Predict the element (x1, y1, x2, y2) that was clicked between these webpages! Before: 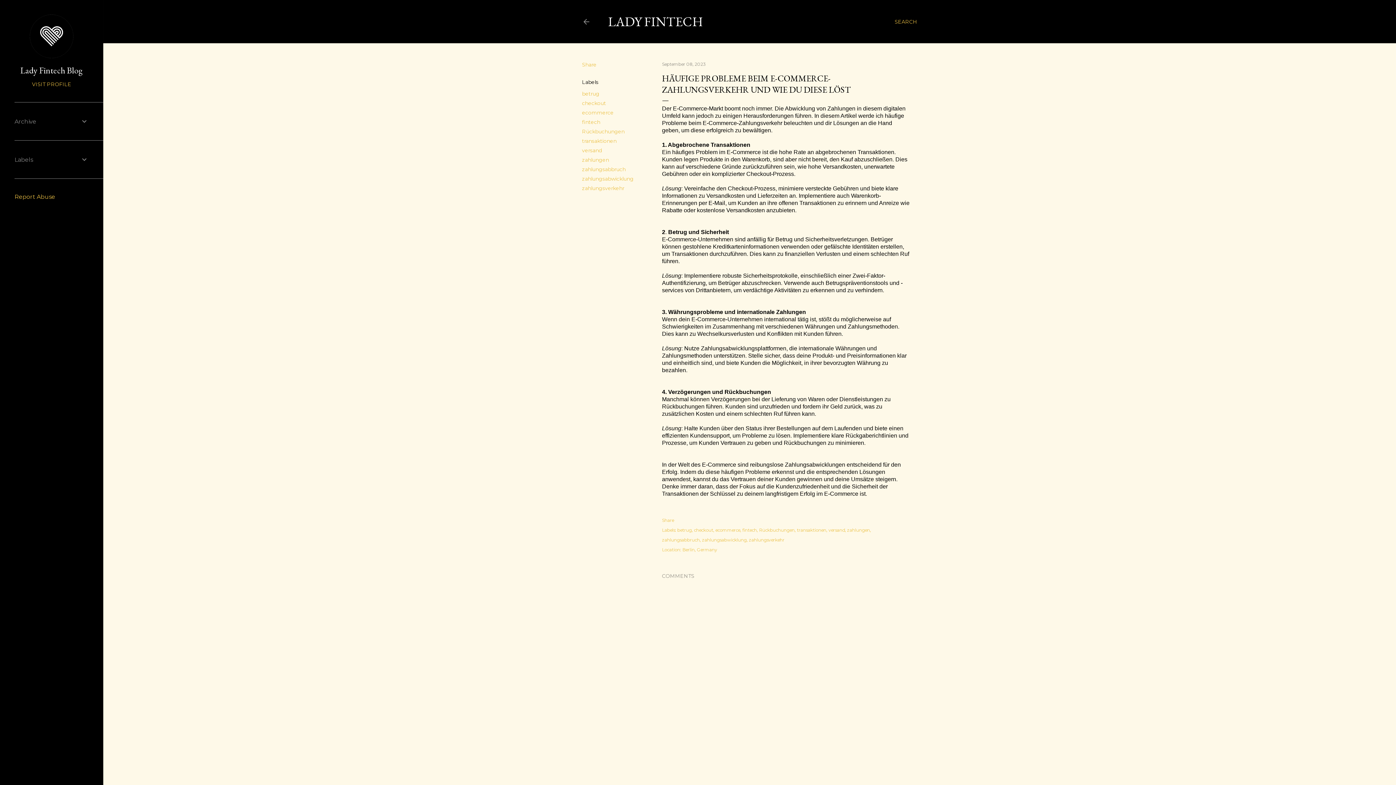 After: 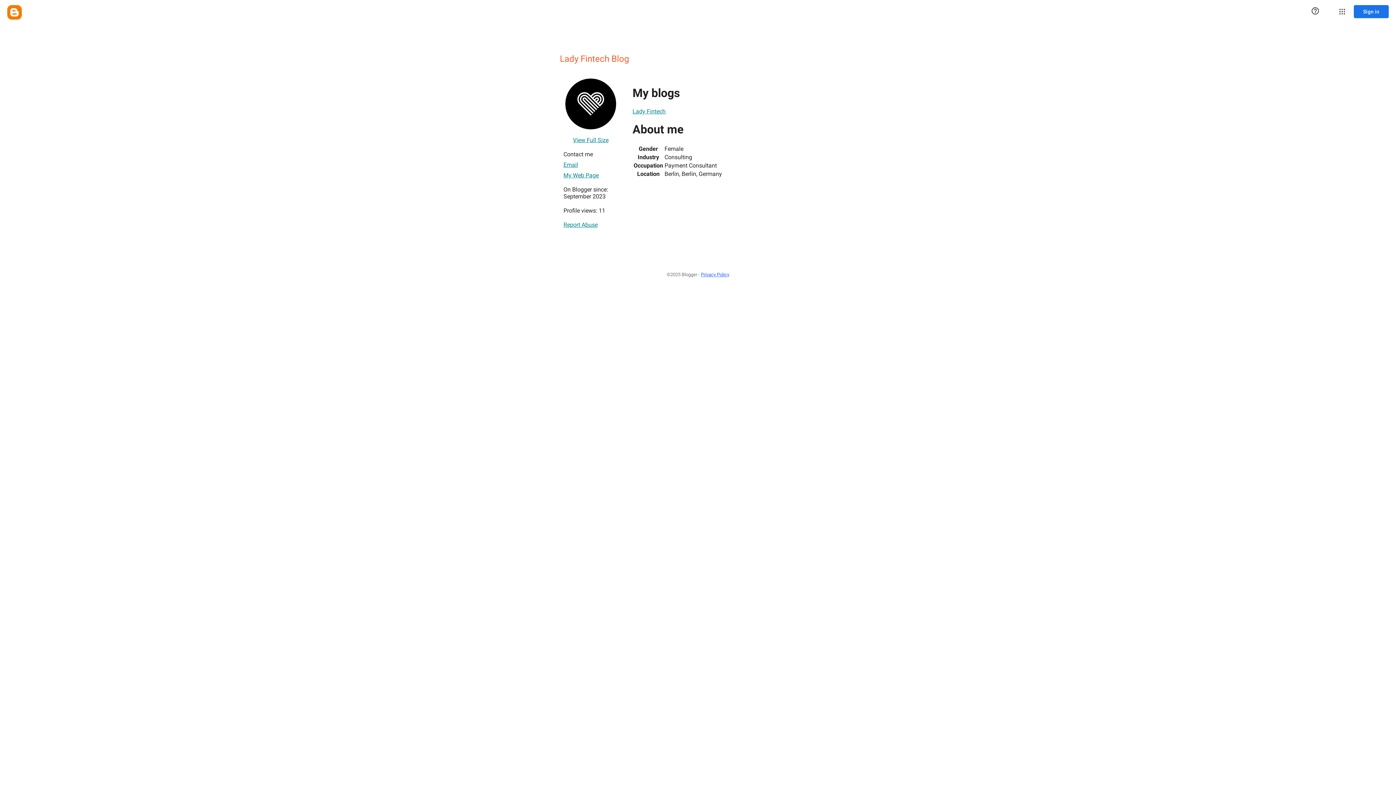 Action: bbox: (14, 64, 88, 76) label: Lady Fintech Blog